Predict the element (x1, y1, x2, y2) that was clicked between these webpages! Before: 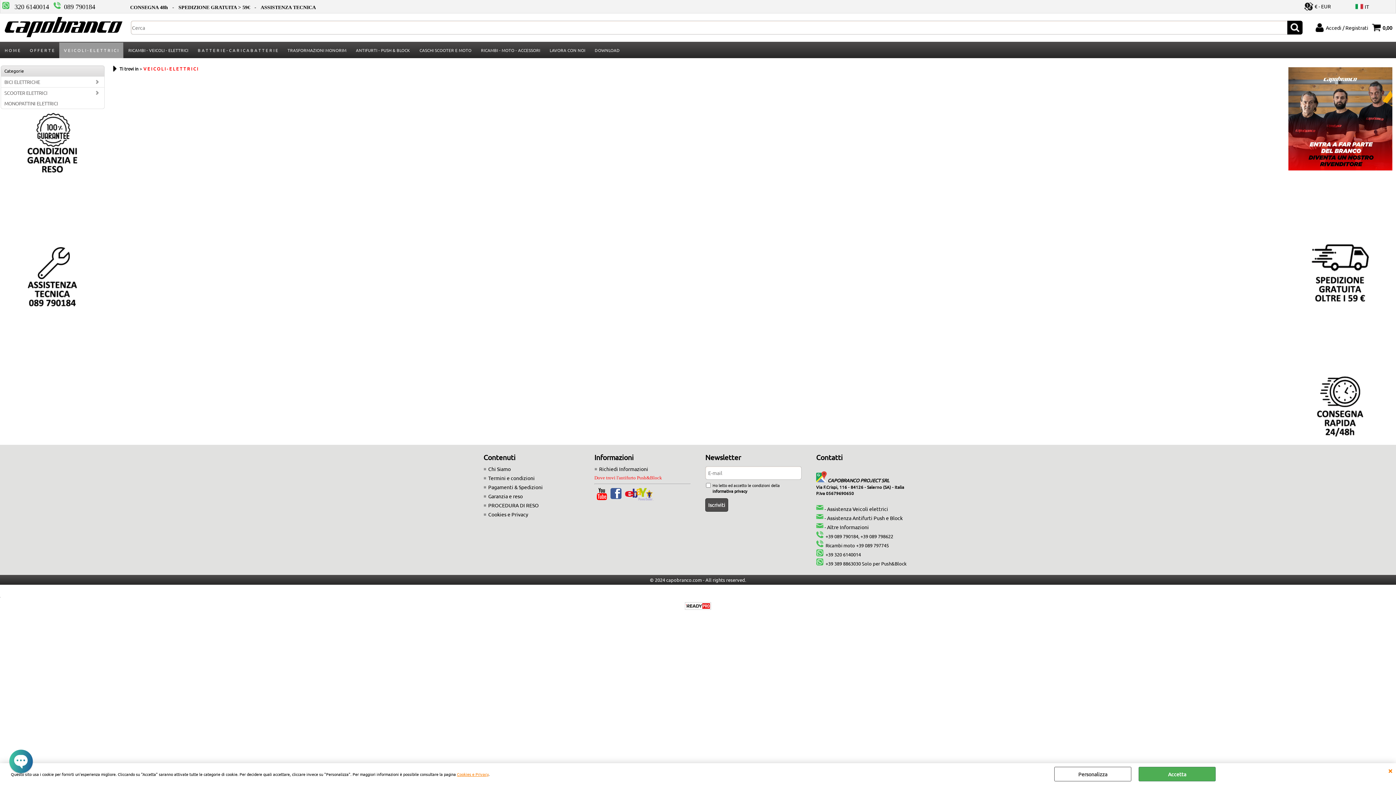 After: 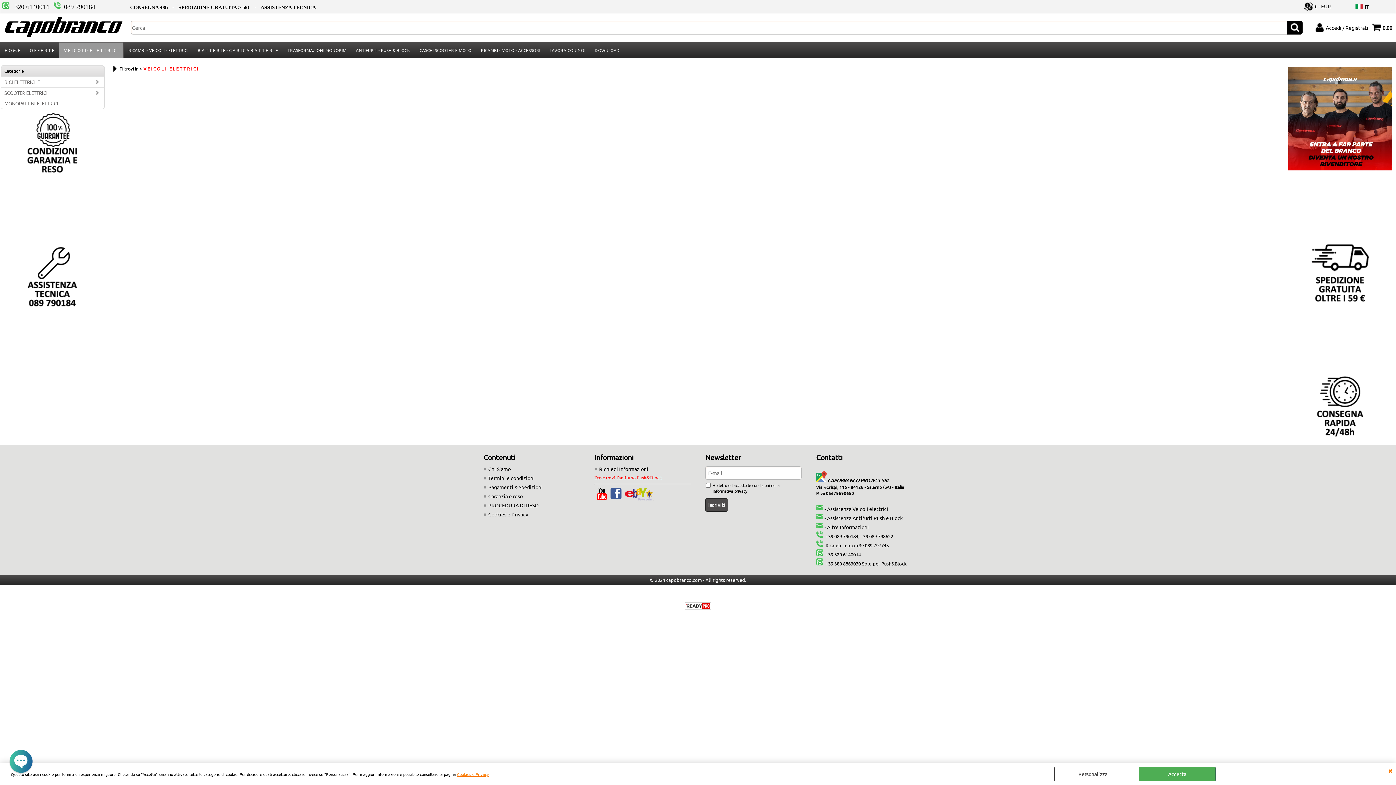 Action: bbox: (595, 495, 608, 501)